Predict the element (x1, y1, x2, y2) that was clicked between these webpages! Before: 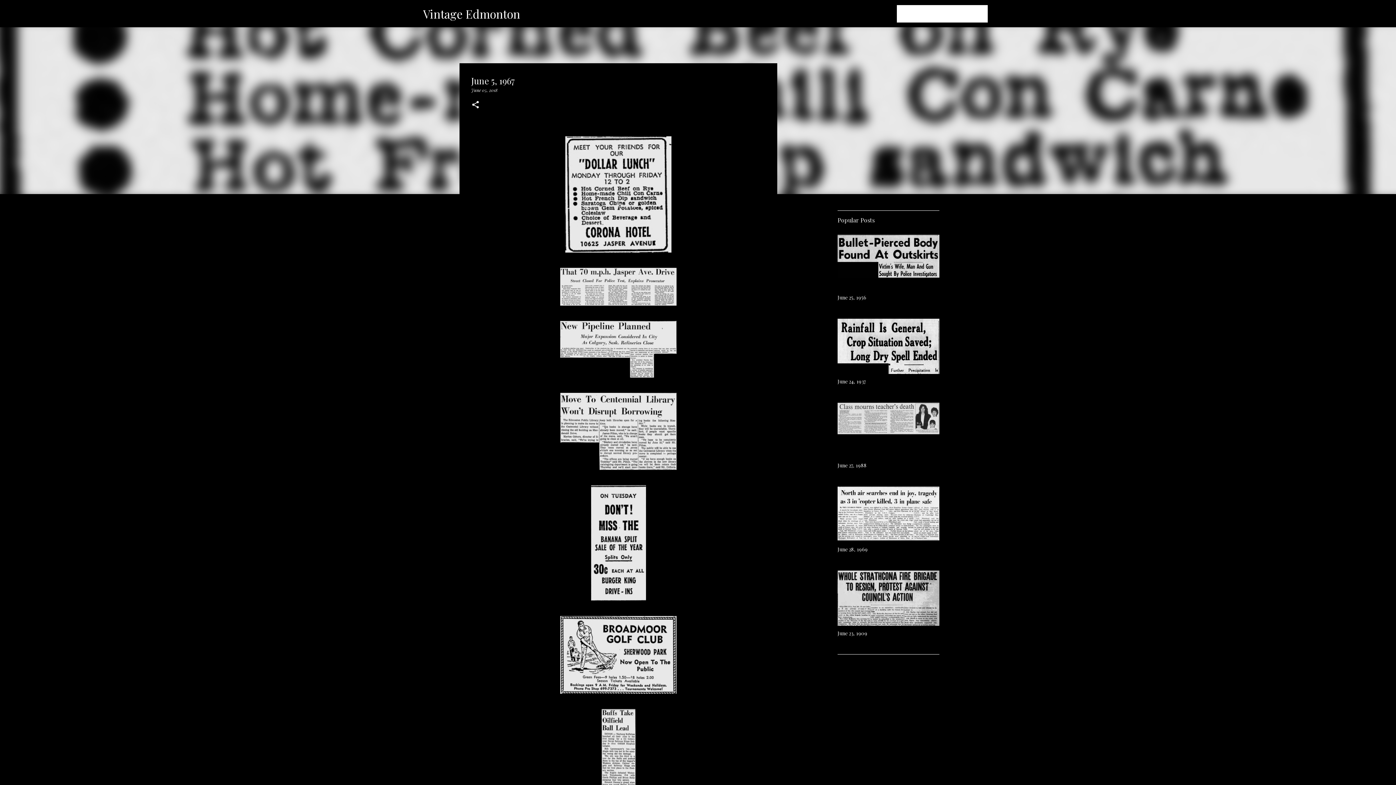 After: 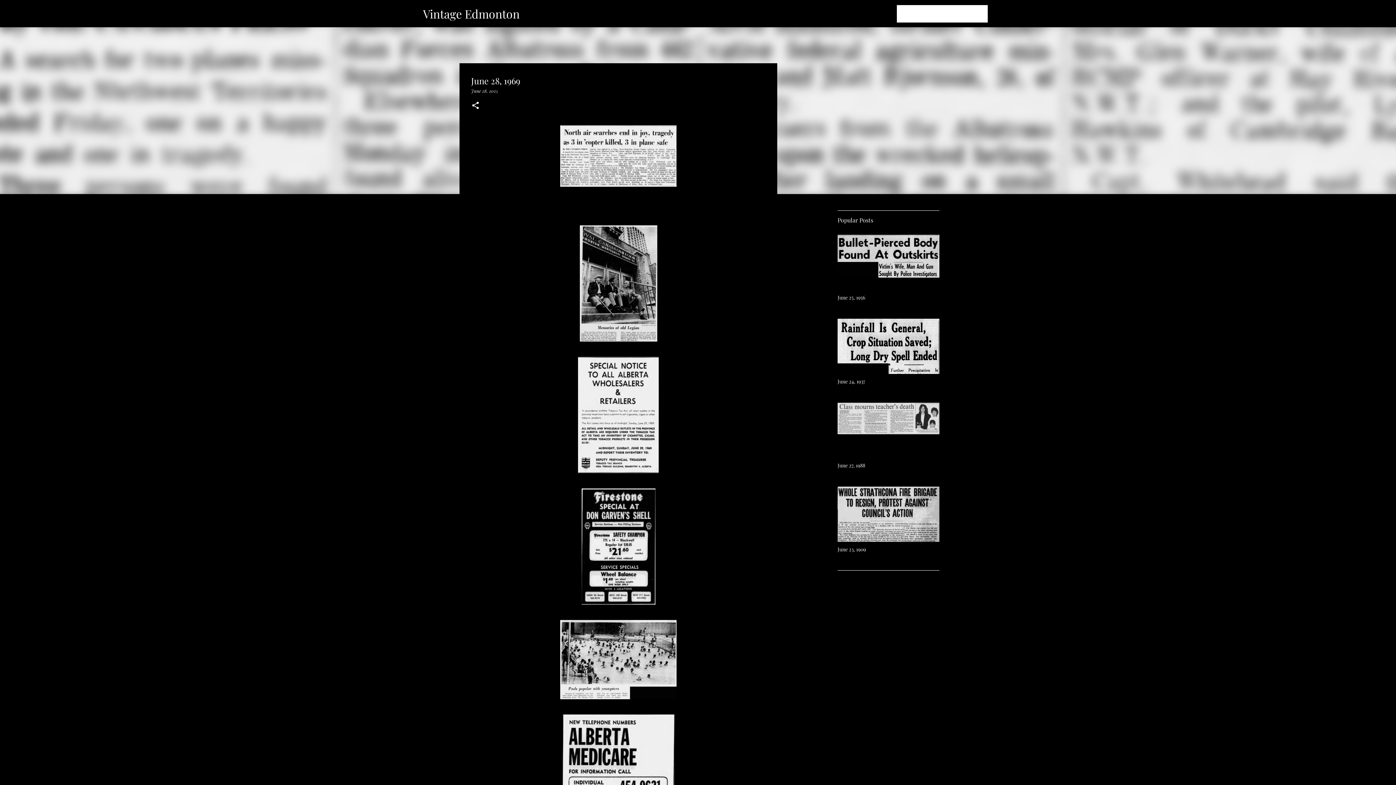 Action: bbox: (837, 535, 939, 542)